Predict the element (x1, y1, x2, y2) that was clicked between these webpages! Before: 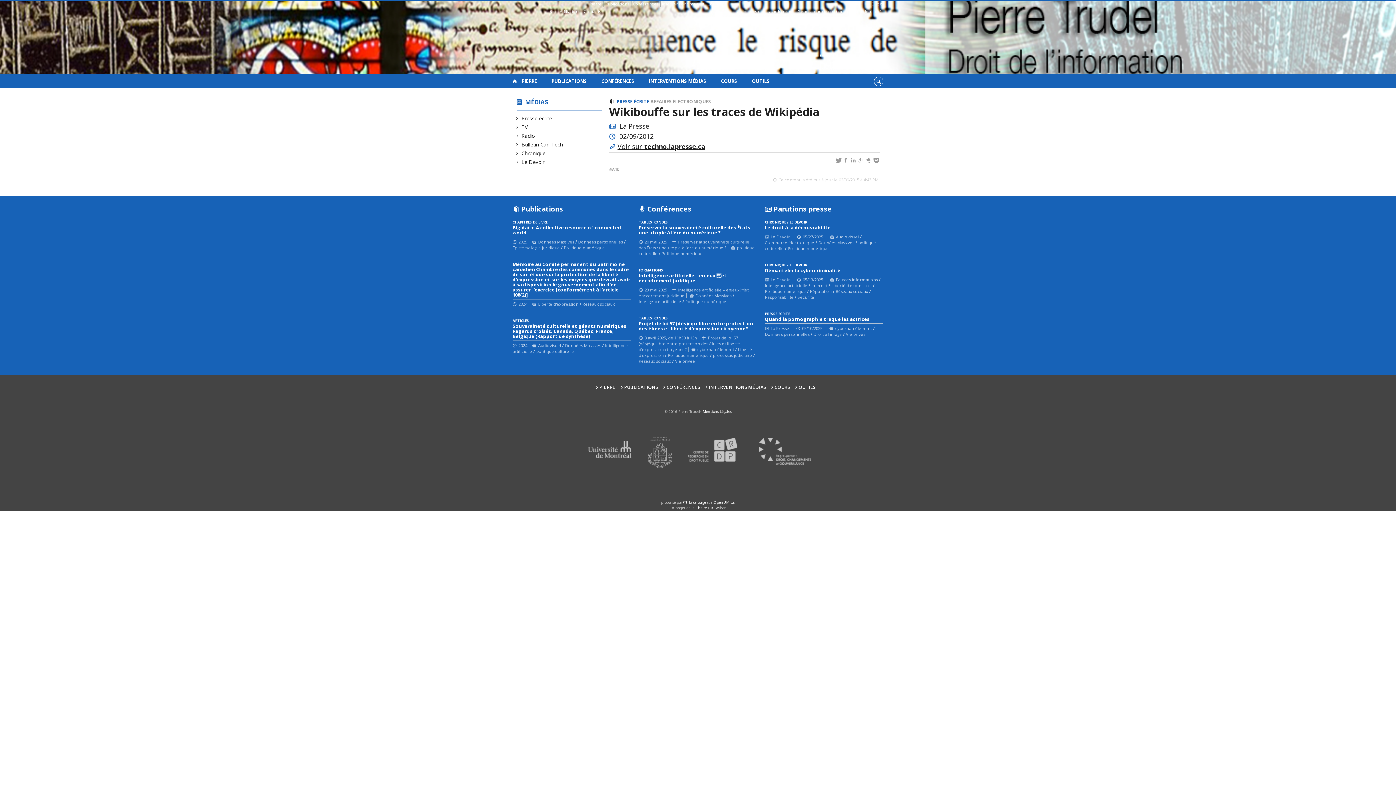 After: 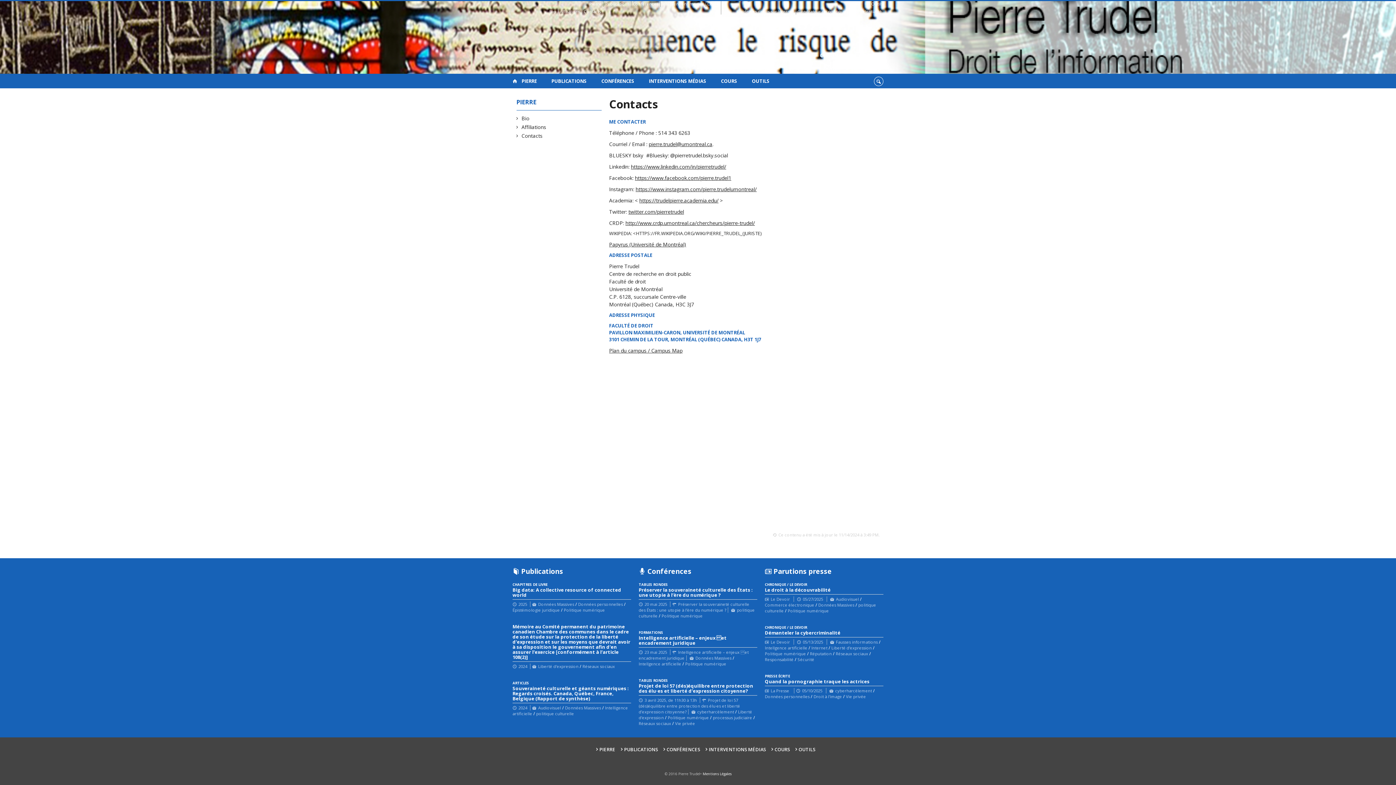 Action: label: Contacts bbox: (584, 8, 601, 14)